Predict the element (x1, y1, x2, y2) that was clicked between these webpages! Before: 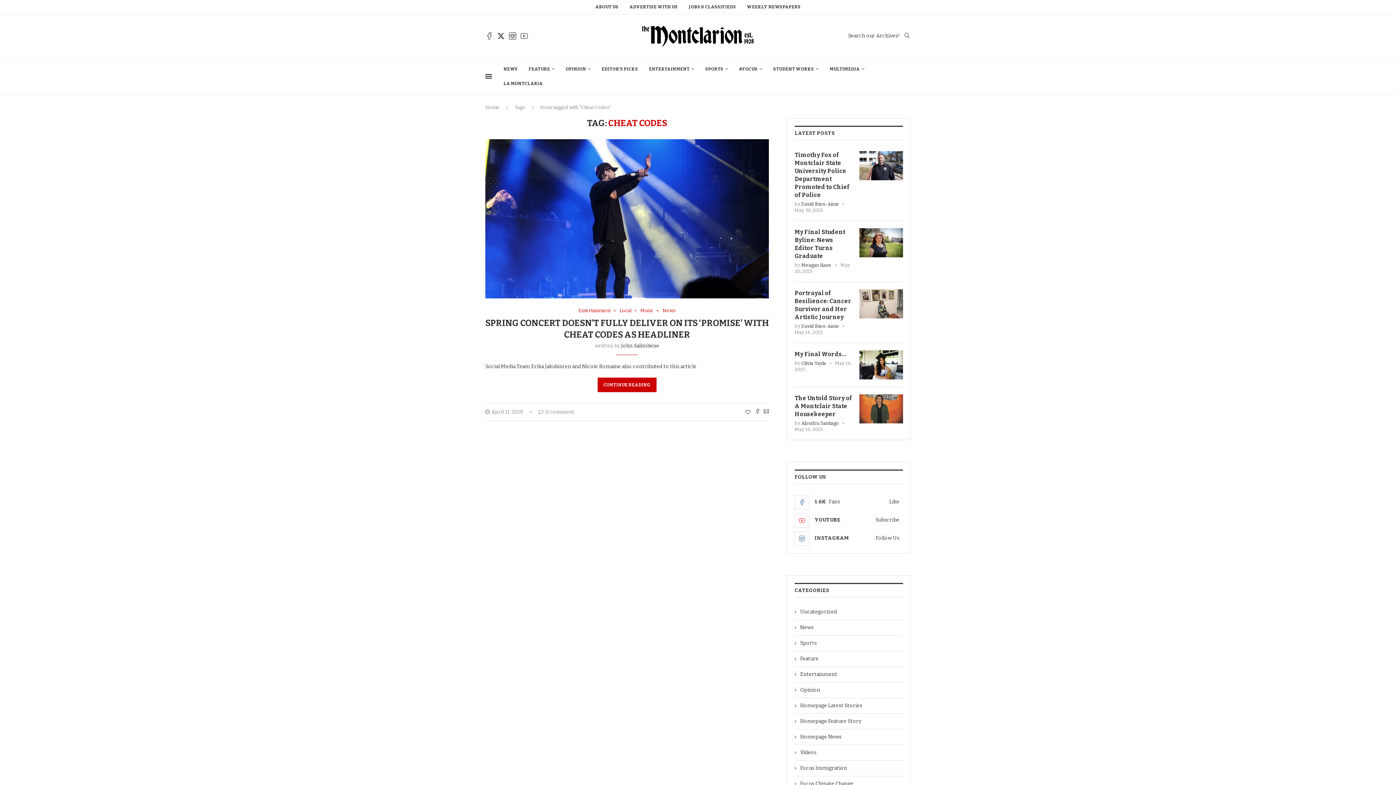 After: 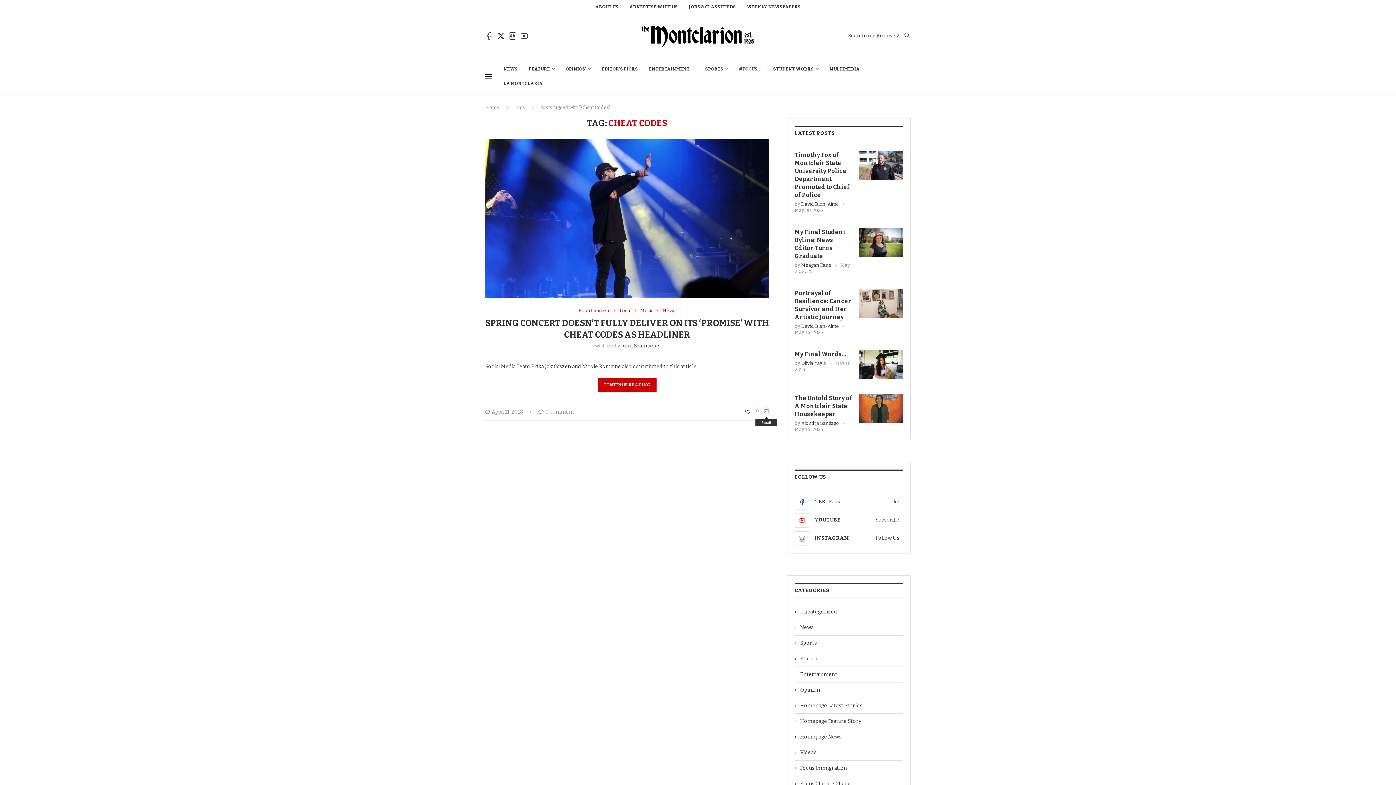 Action: bbox: (763, 409, 769, 415) label: Share via Email